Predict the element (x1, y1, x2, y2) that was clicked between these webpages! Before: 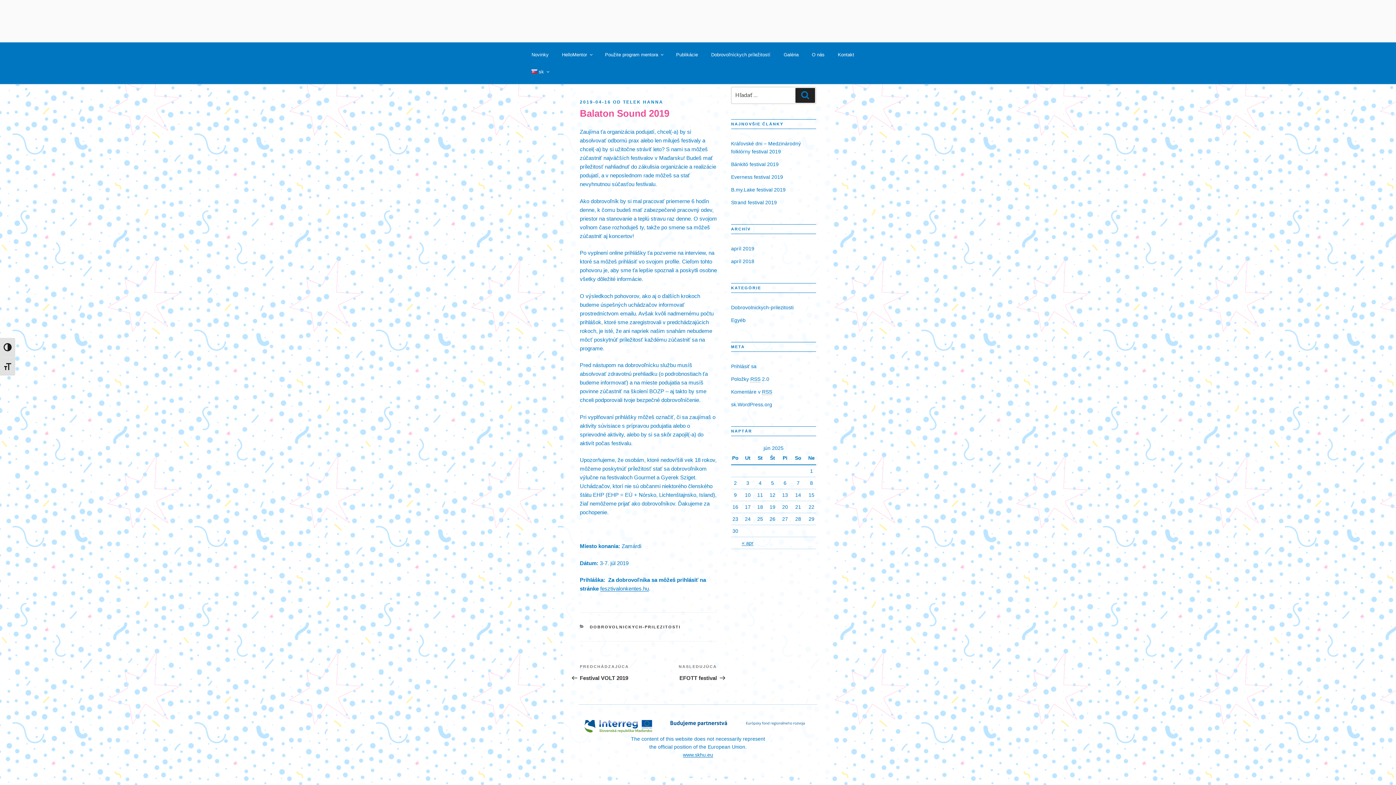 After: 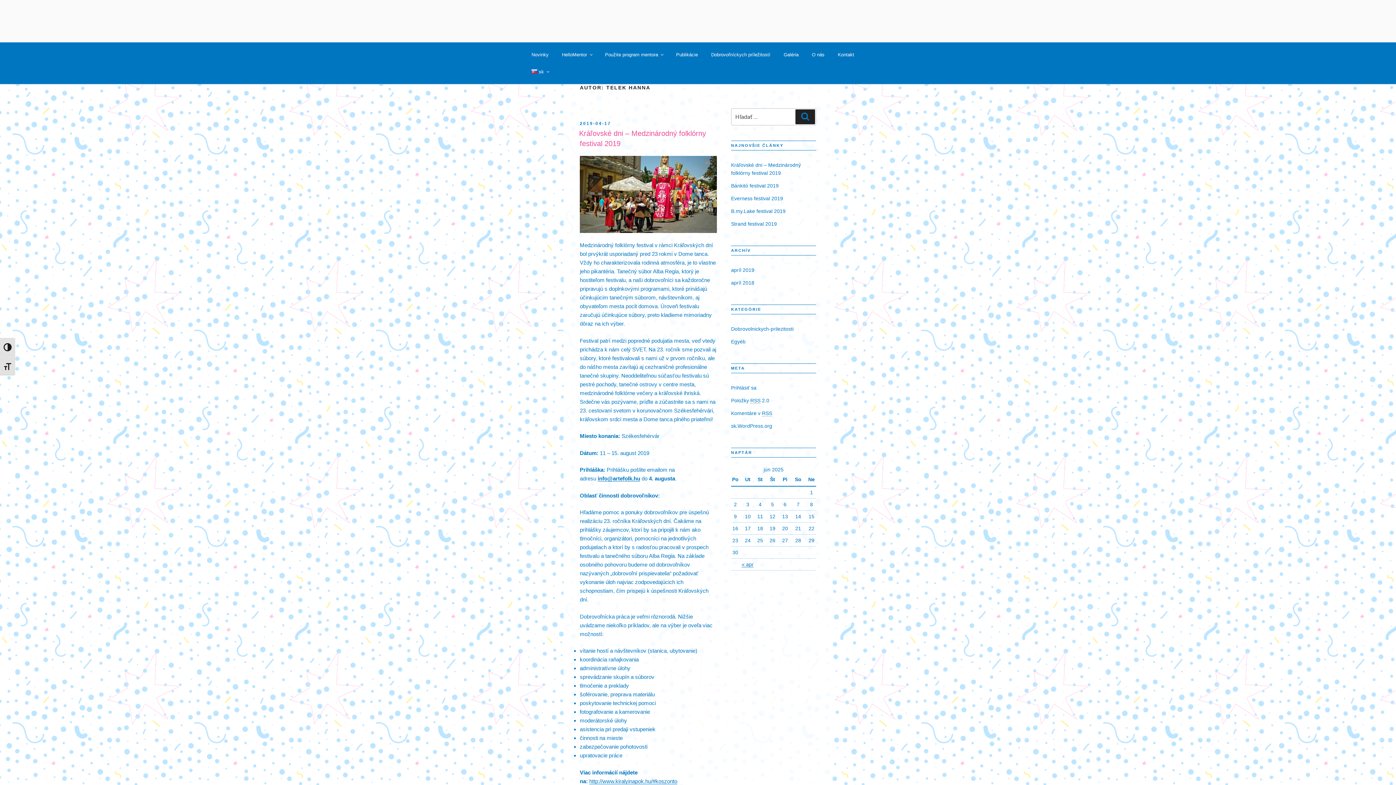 Action: bbox: (623, 99, 663, 104) label: TELEK HANNA